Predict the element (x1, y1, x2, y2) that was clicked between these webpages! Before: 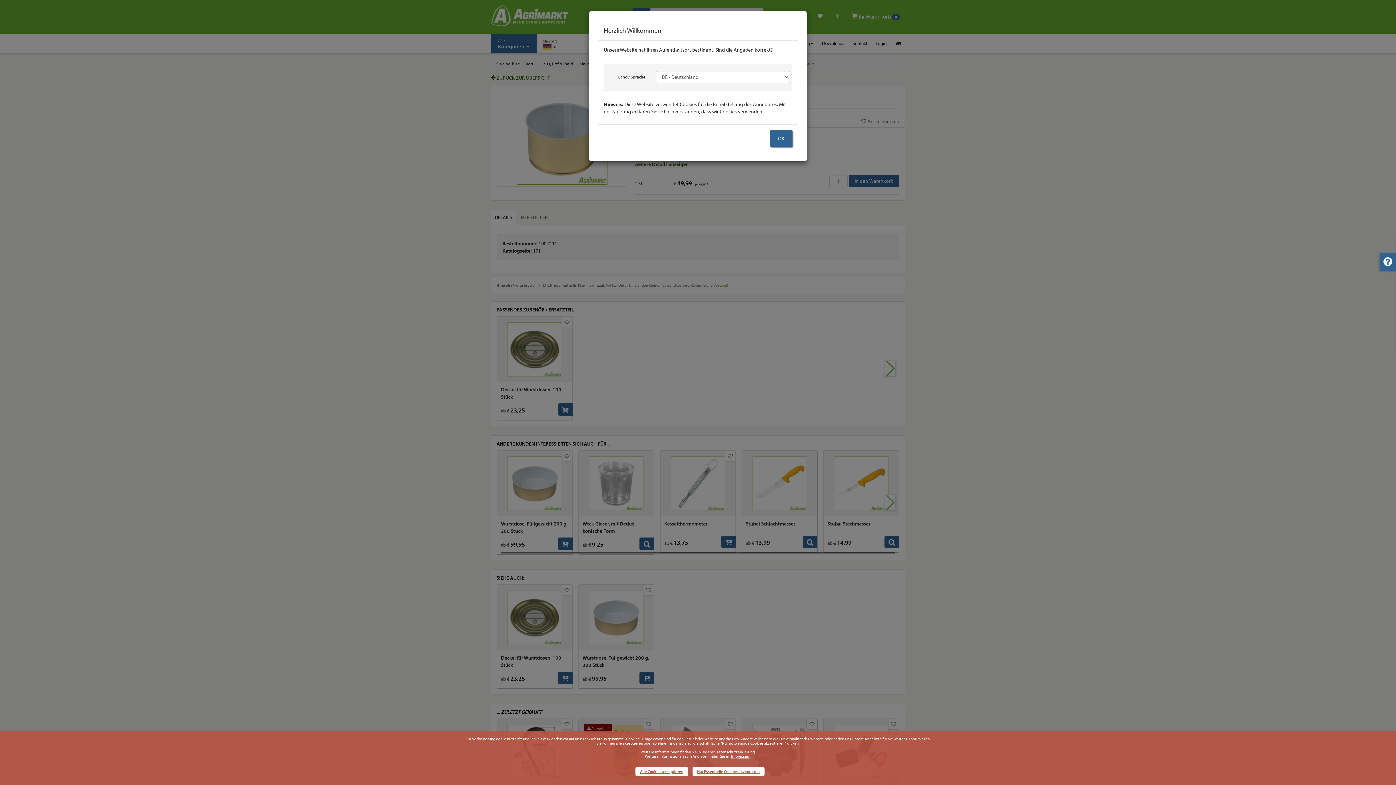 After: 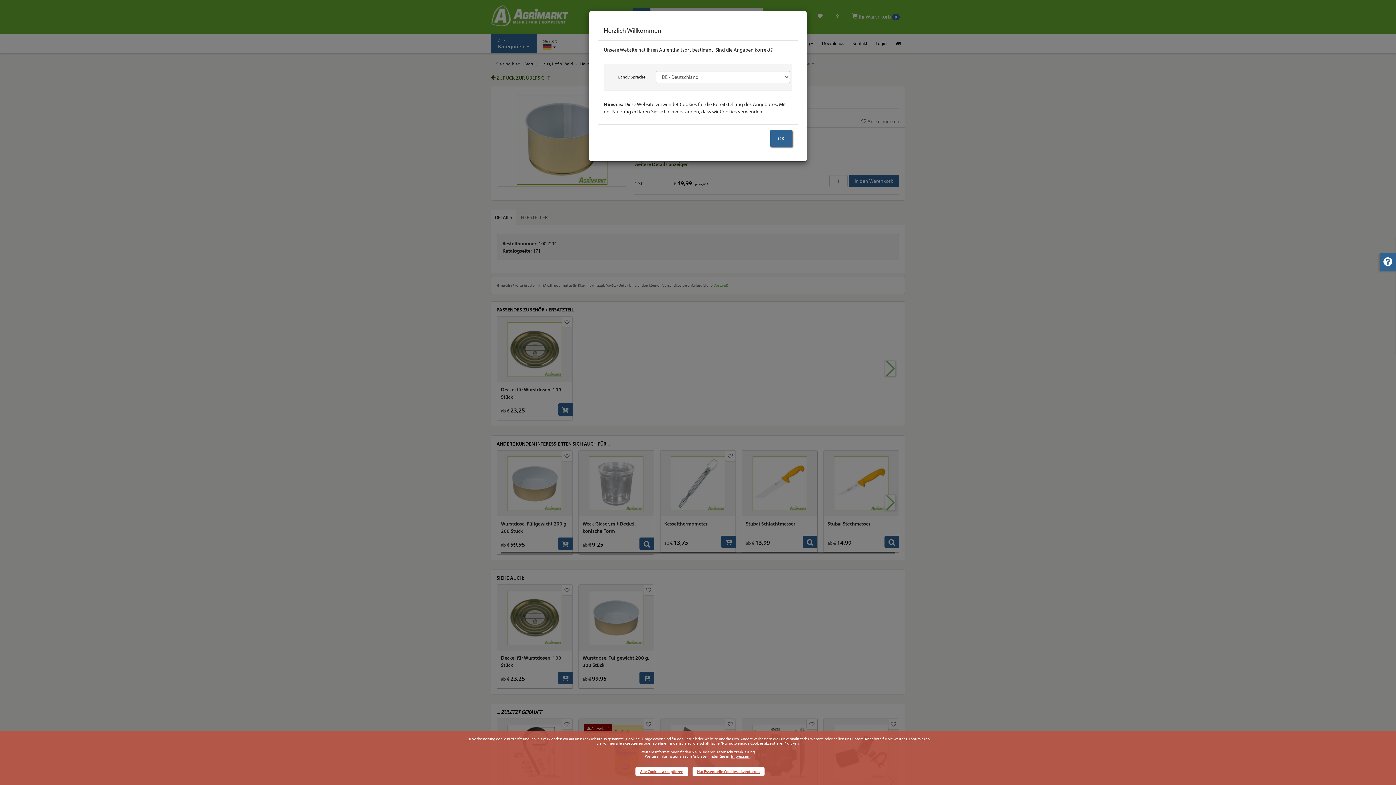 Action: label: Datenschutzerklärung bbox: (715, 749, 754, 754)